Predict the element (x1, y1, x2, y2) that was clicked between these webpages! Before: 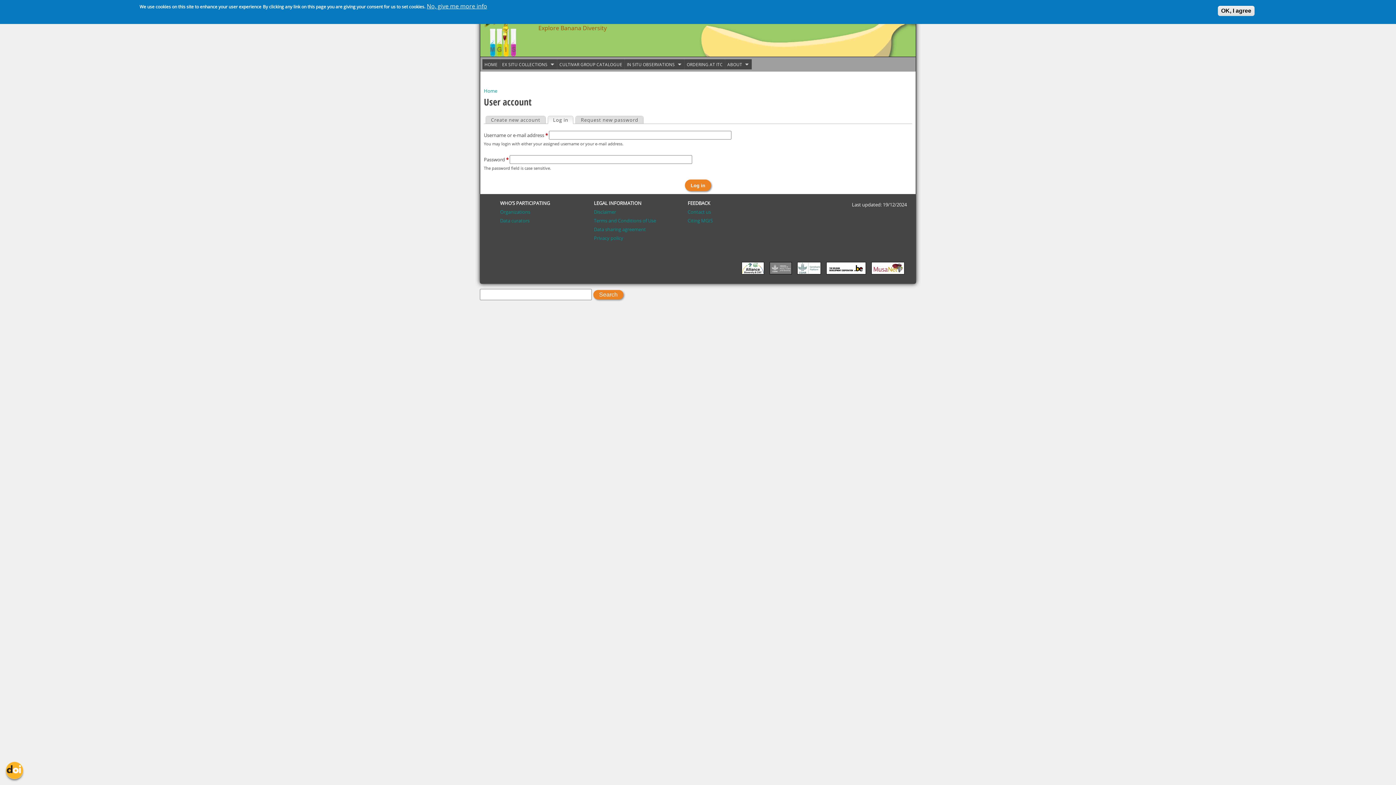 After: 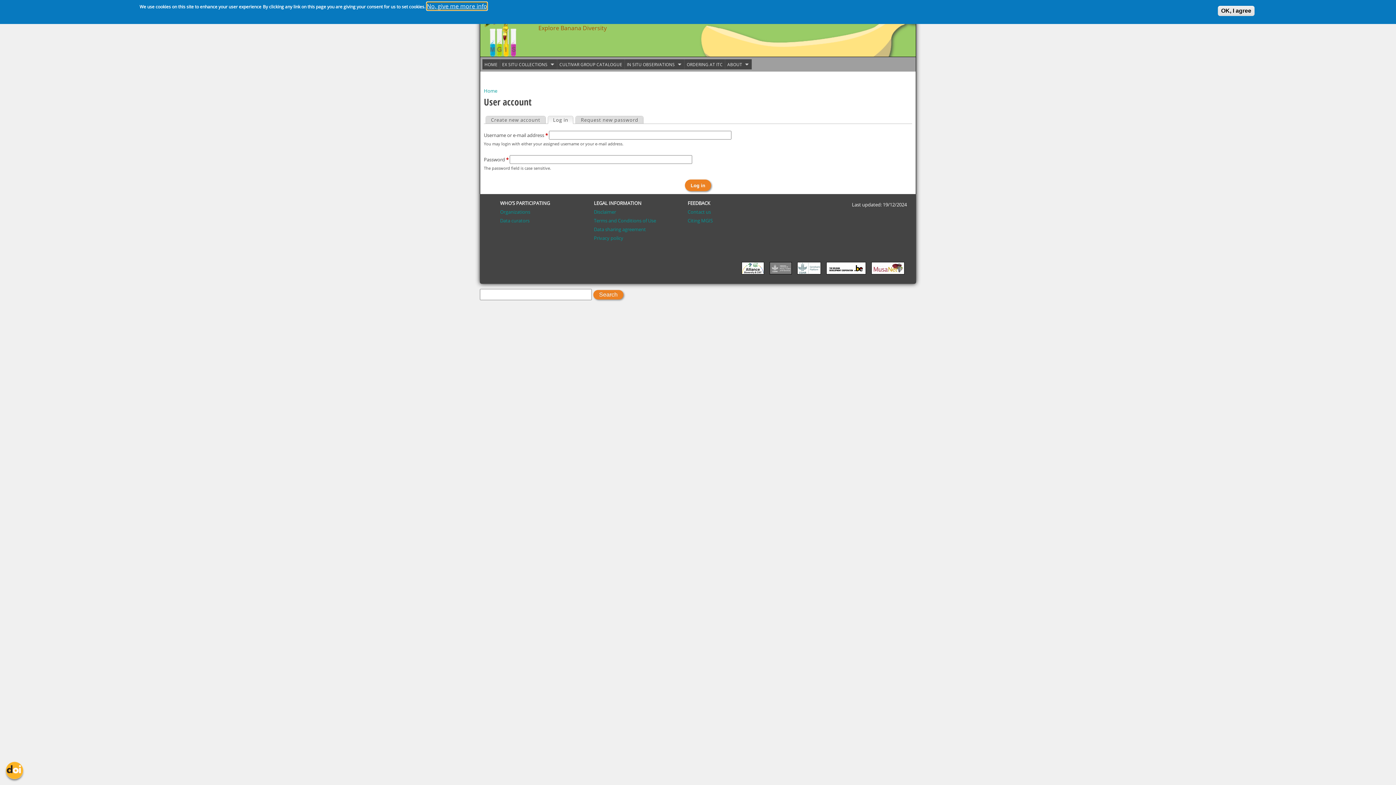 Action: label: No, give me more info bbox: (426, 2, 487, 10)